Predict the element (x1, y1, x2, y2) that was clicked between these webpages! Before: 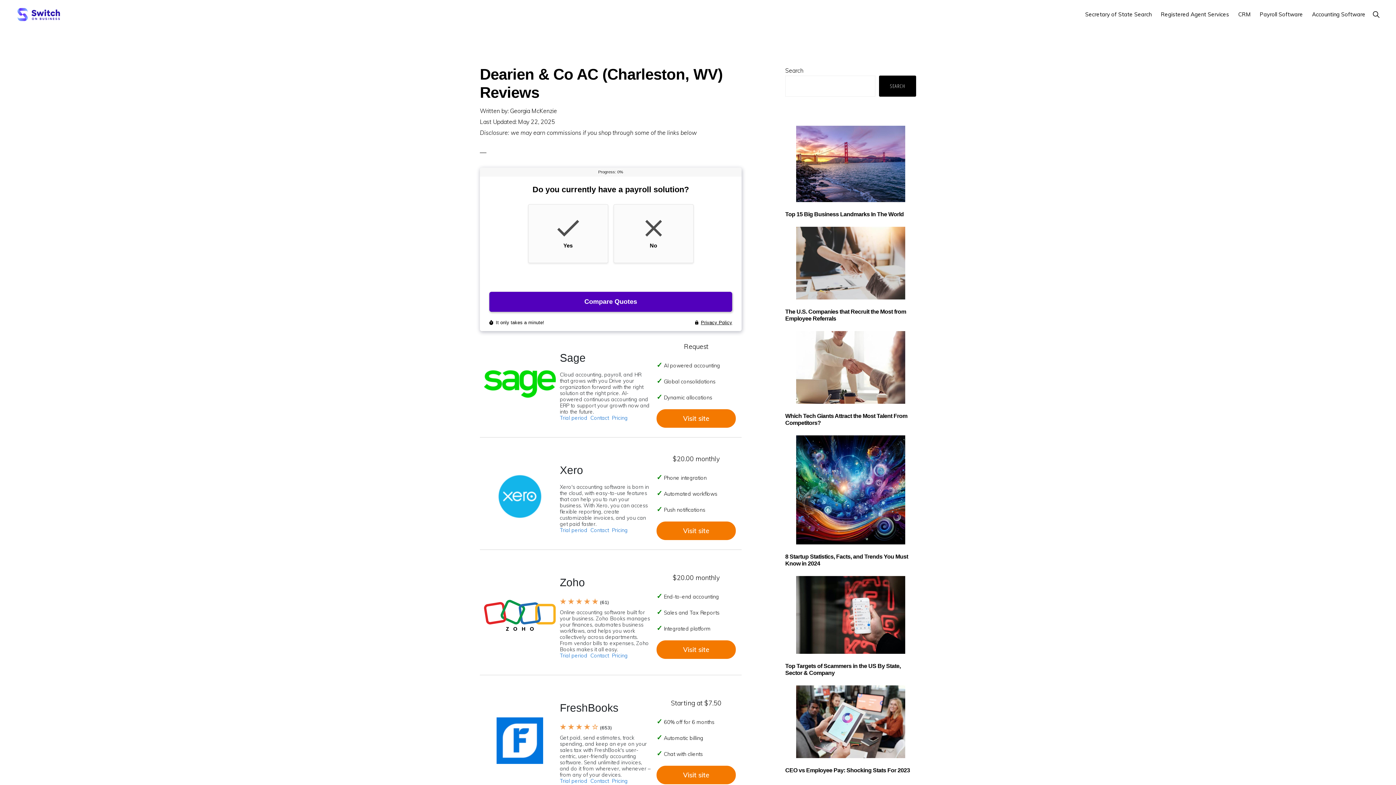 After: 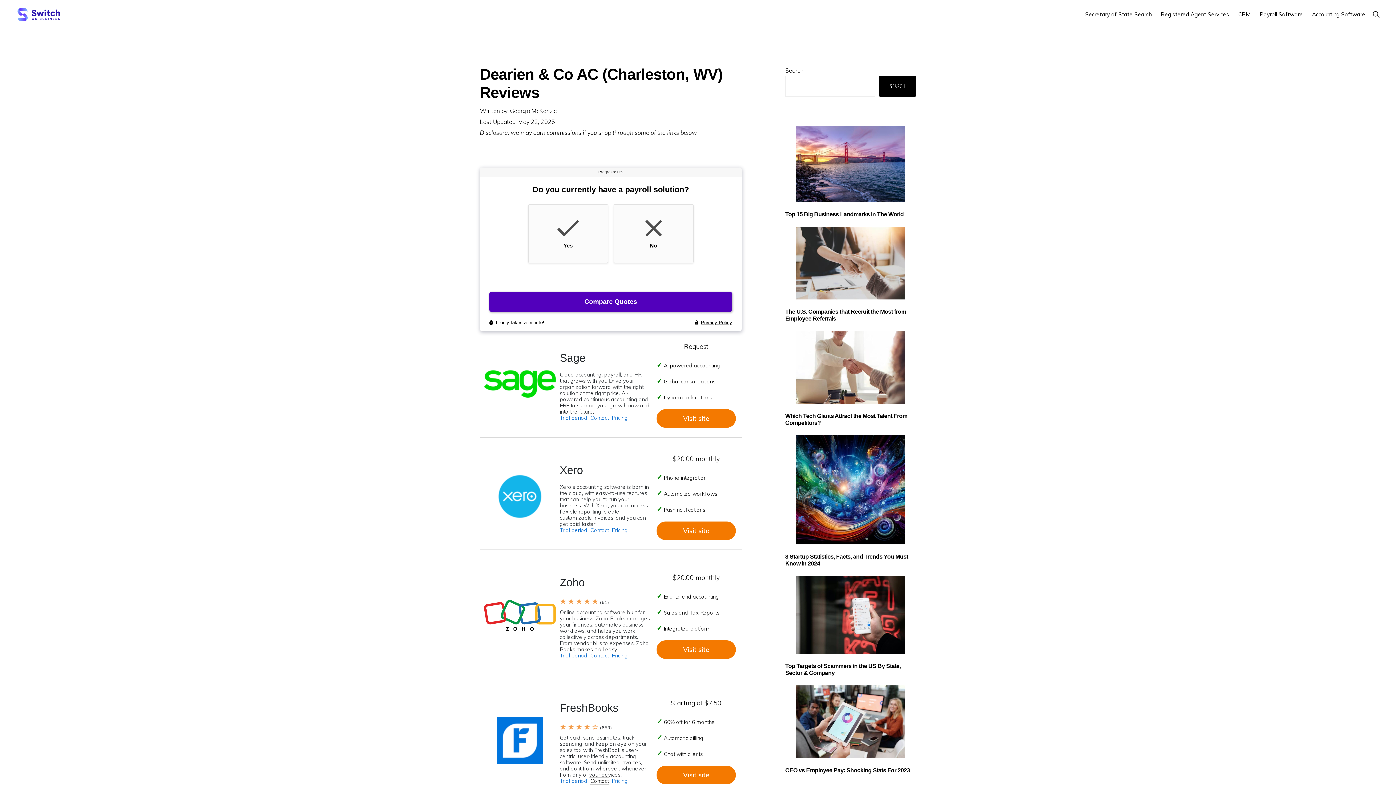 Action: bbox: (590, 778, 609, 784) label: Contact